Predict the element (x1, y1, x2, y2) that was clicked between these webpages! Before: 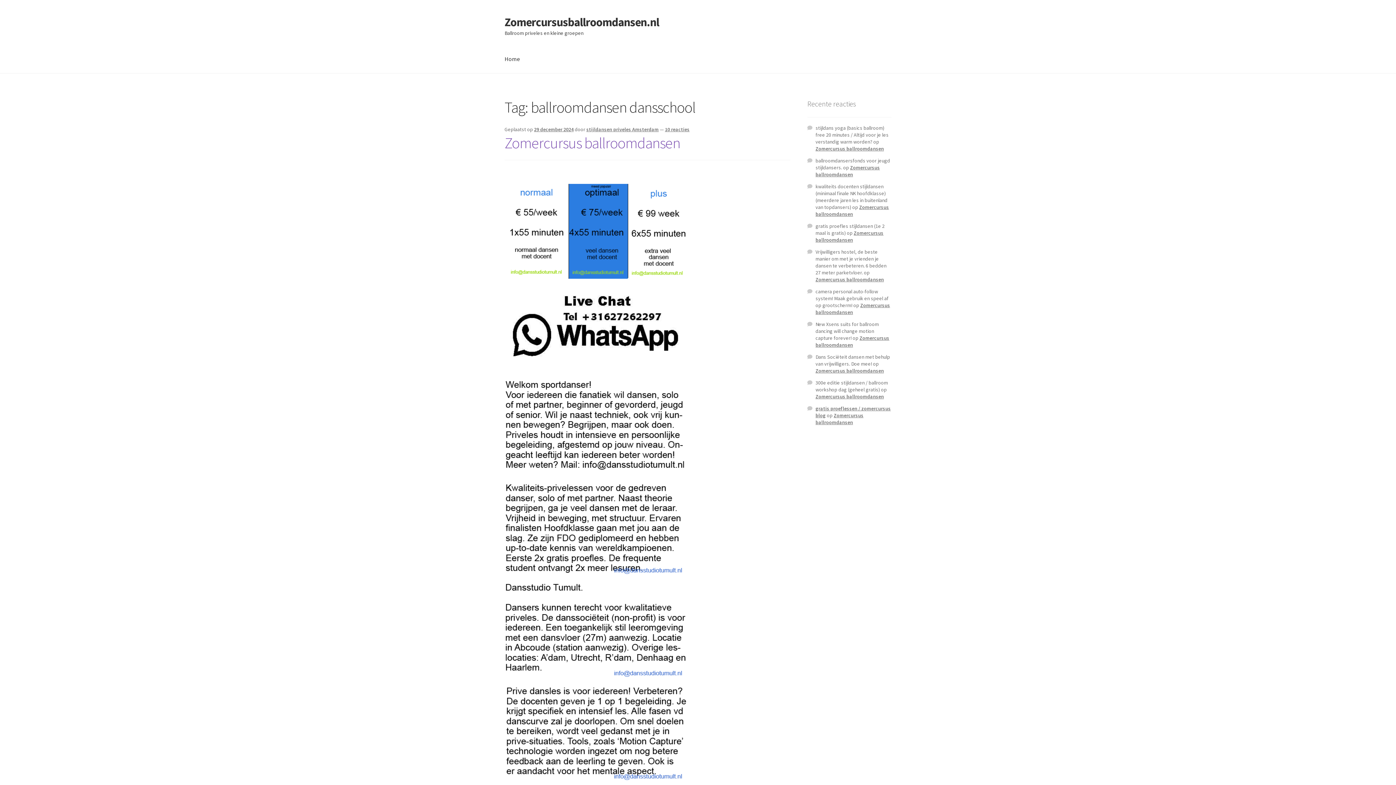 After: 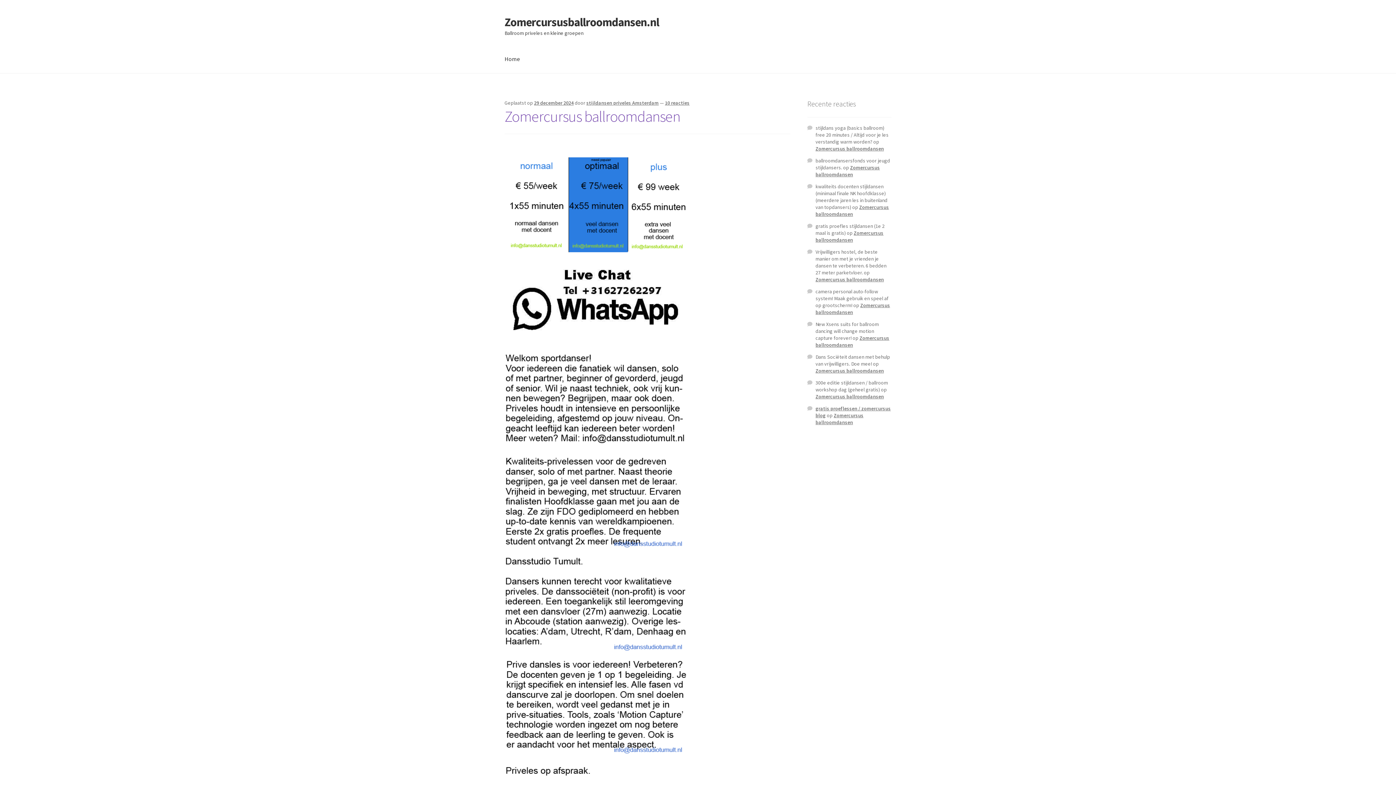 Action: bbox: (504, 14, 659, 29) label: Zomercursusballroomdansen.nl